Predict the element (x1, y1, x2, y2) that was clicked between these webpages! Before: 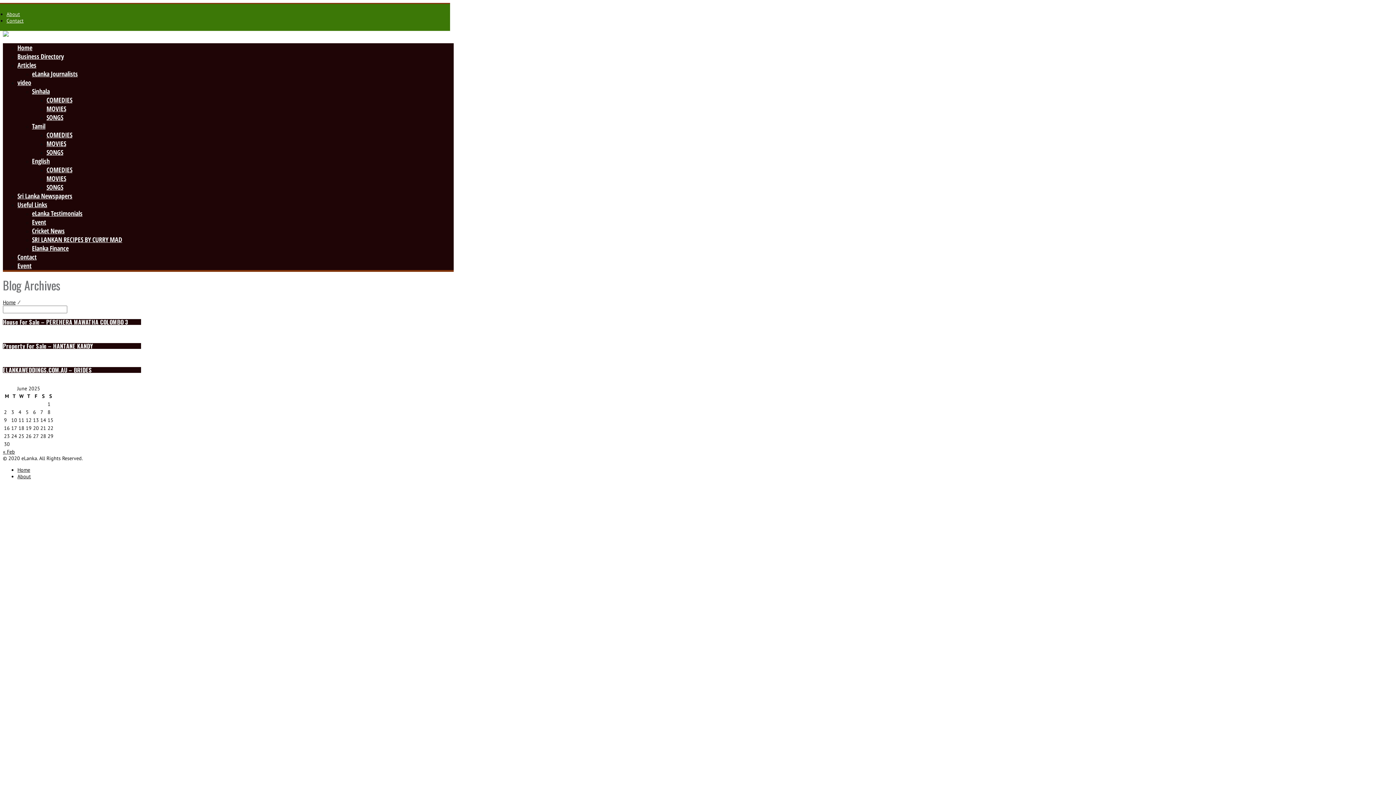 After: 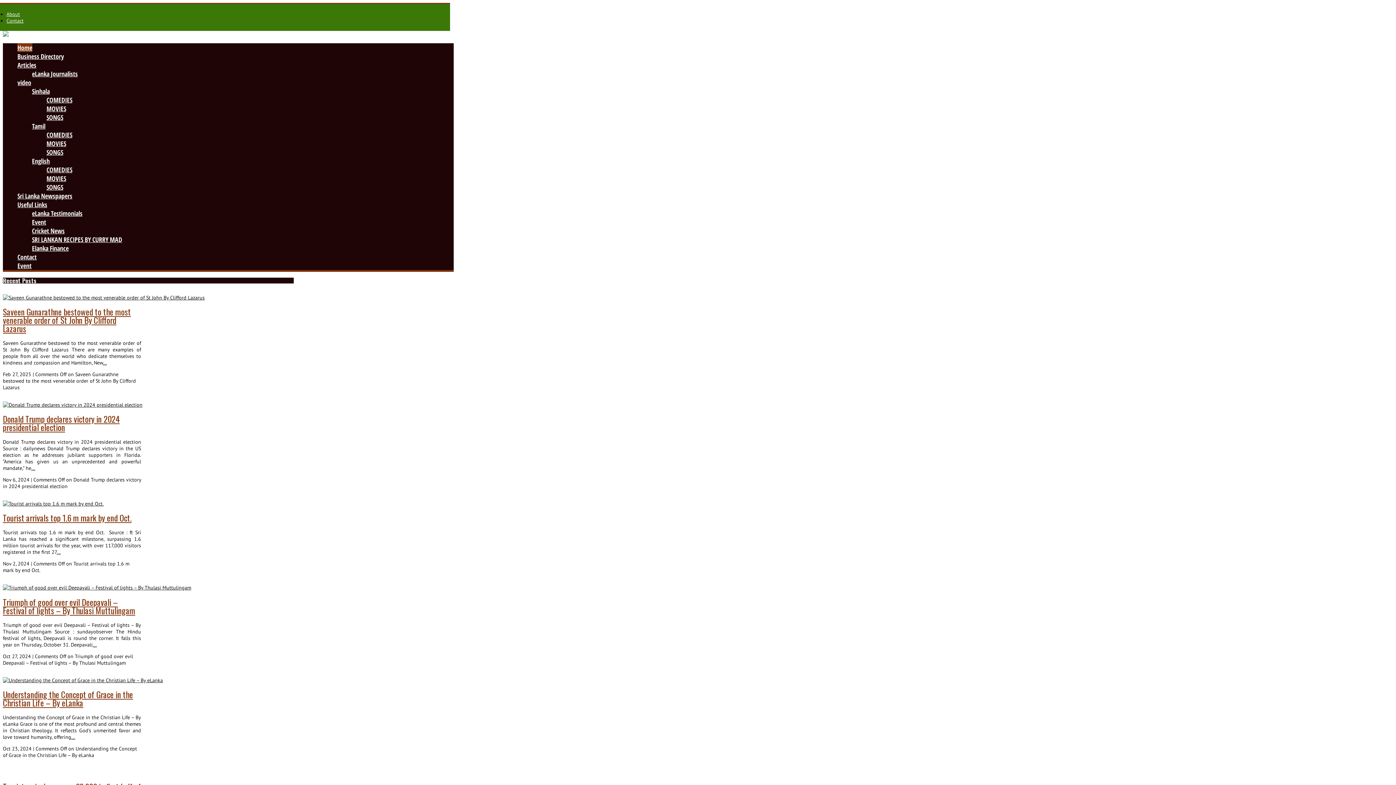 Action: bbox: (17, 466, 30, 473) label: Home